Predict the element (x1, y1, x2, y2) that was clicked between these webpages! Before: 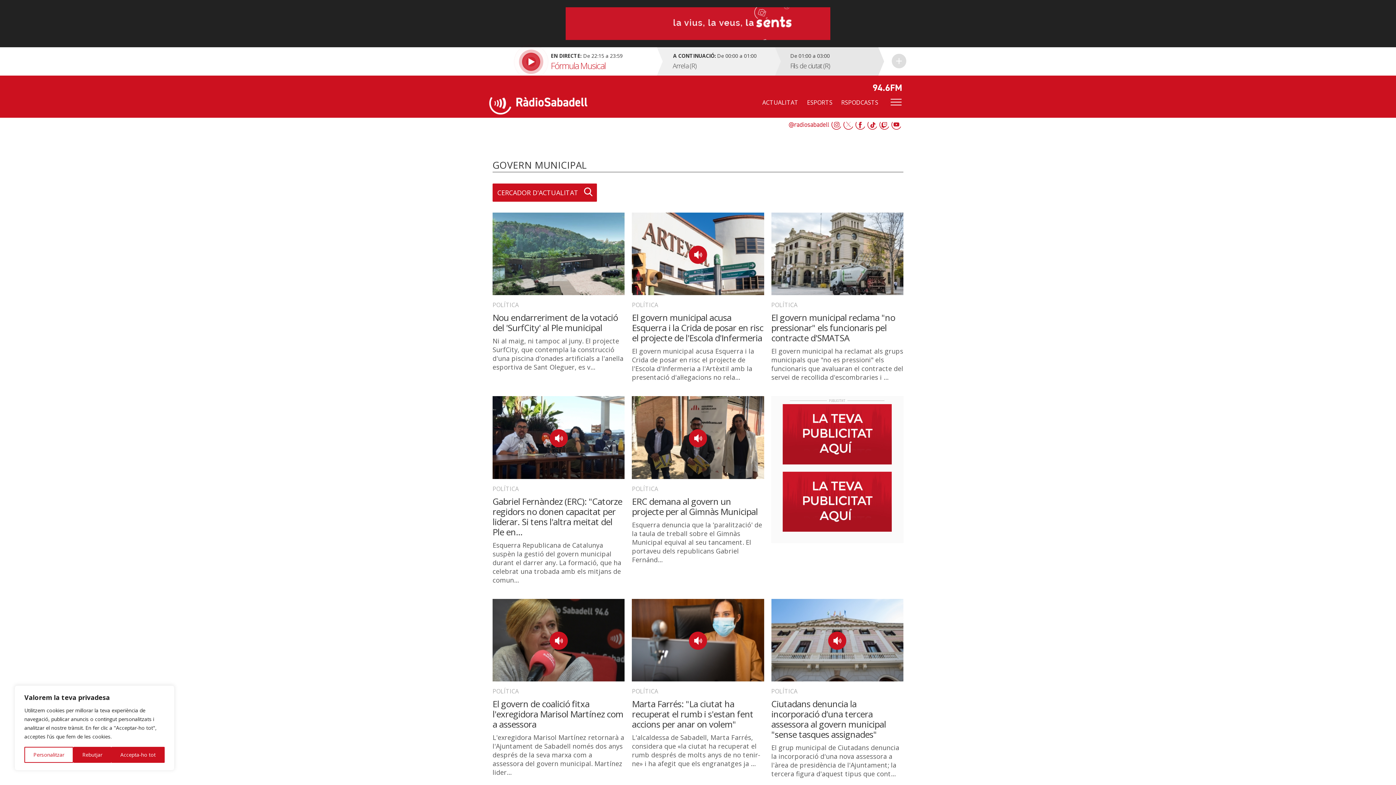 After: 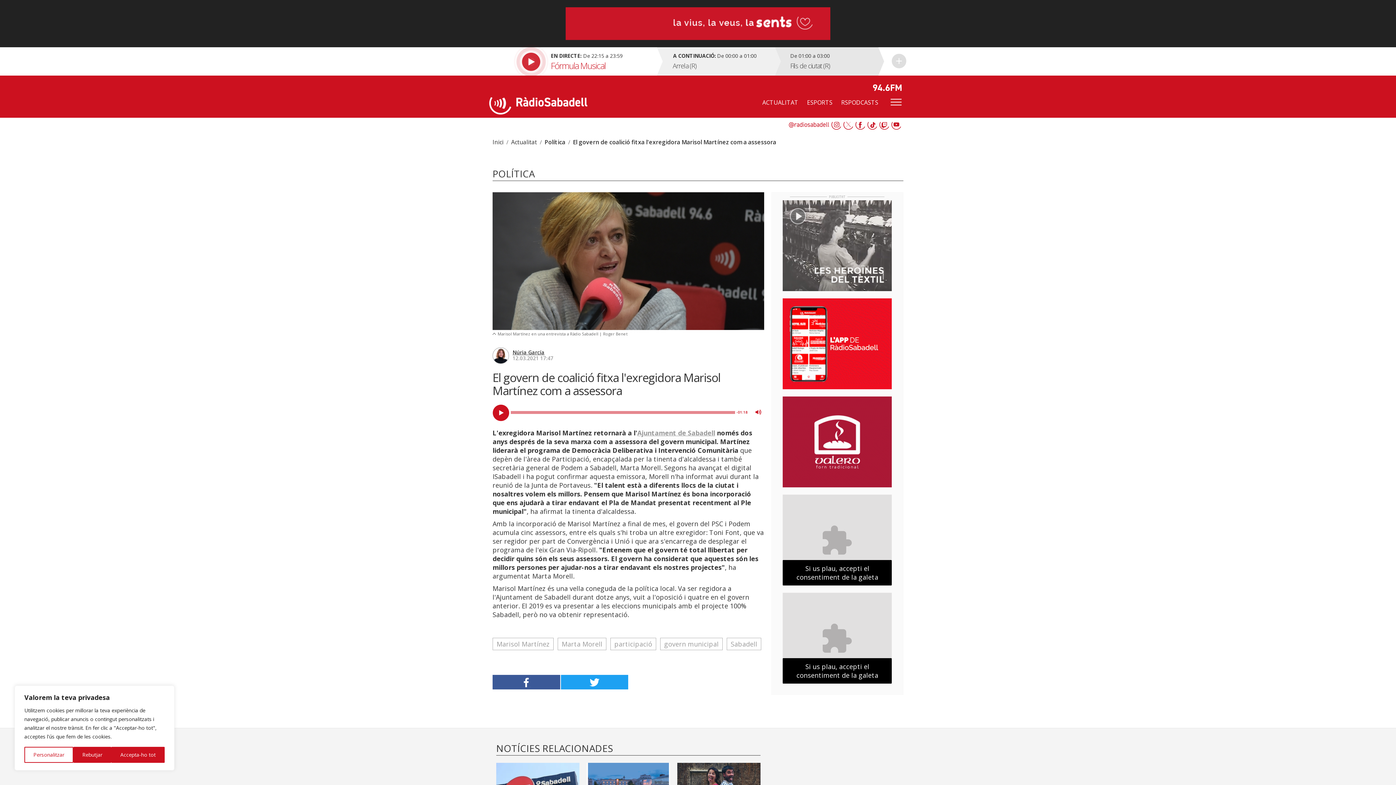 Action: label: El govern de coalició fitxa l'exregidora Marisol Martínez com a assessora bbox: (492, 698, 623, 730)